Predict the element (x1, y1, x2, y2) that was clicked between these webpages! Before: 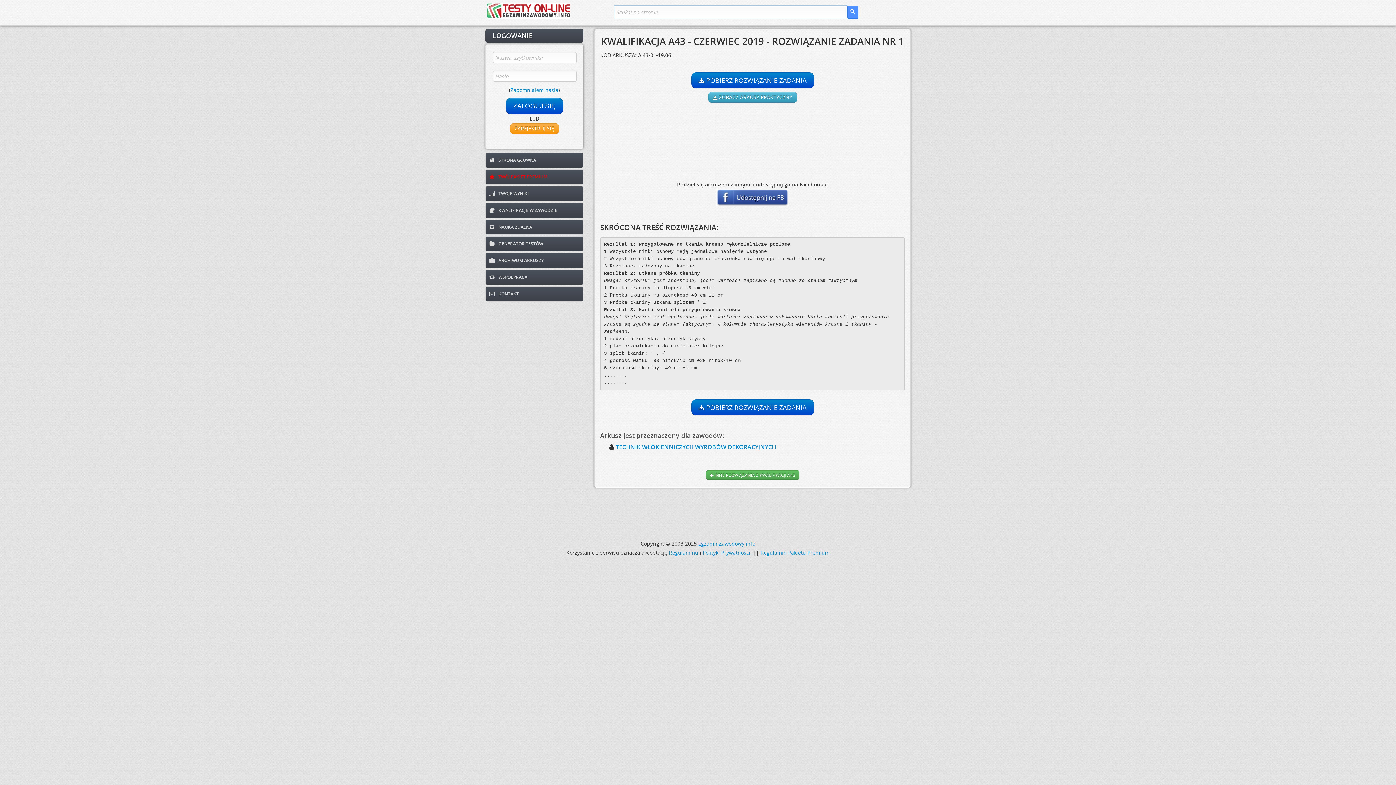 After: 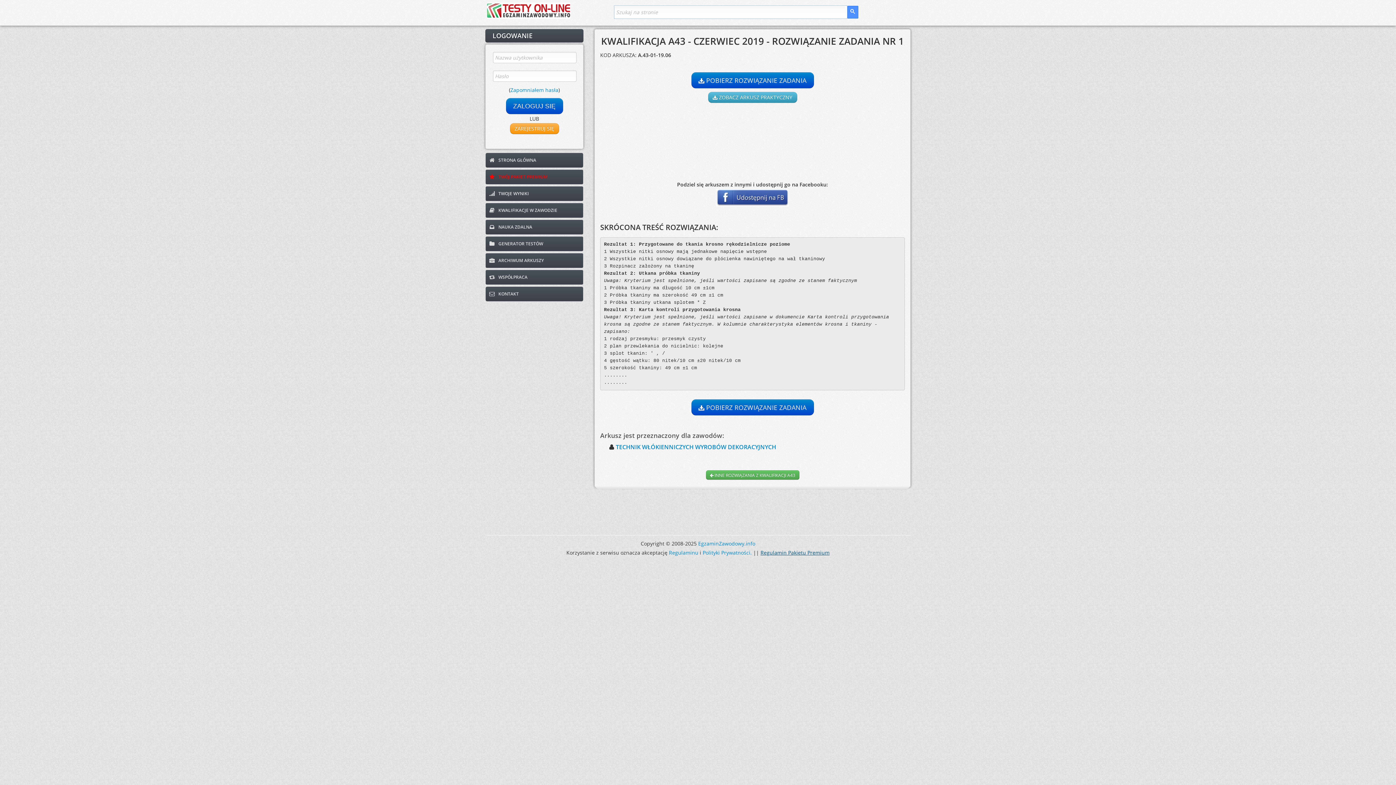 Action: label: Regulamin Pakietu Premium bbox: (760, 549, 829, 556)